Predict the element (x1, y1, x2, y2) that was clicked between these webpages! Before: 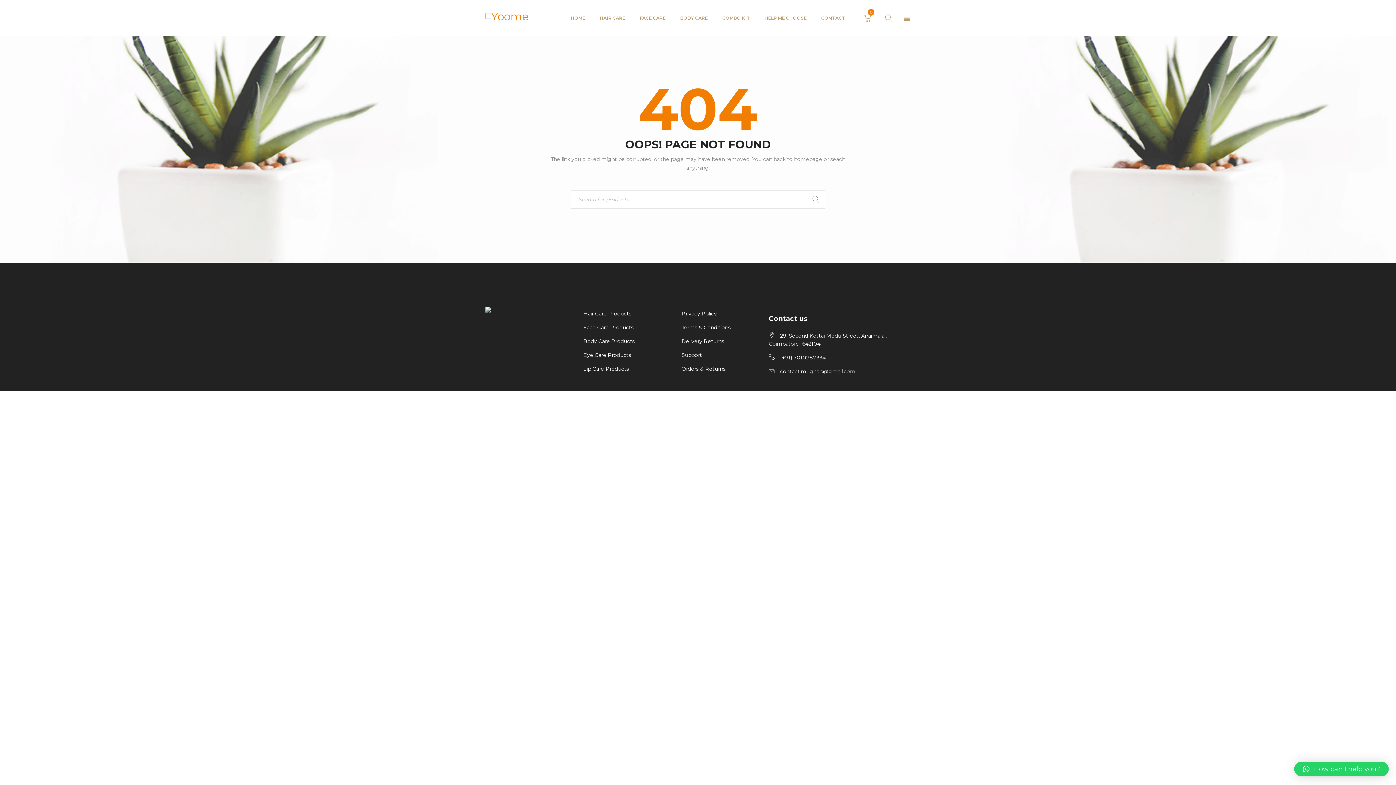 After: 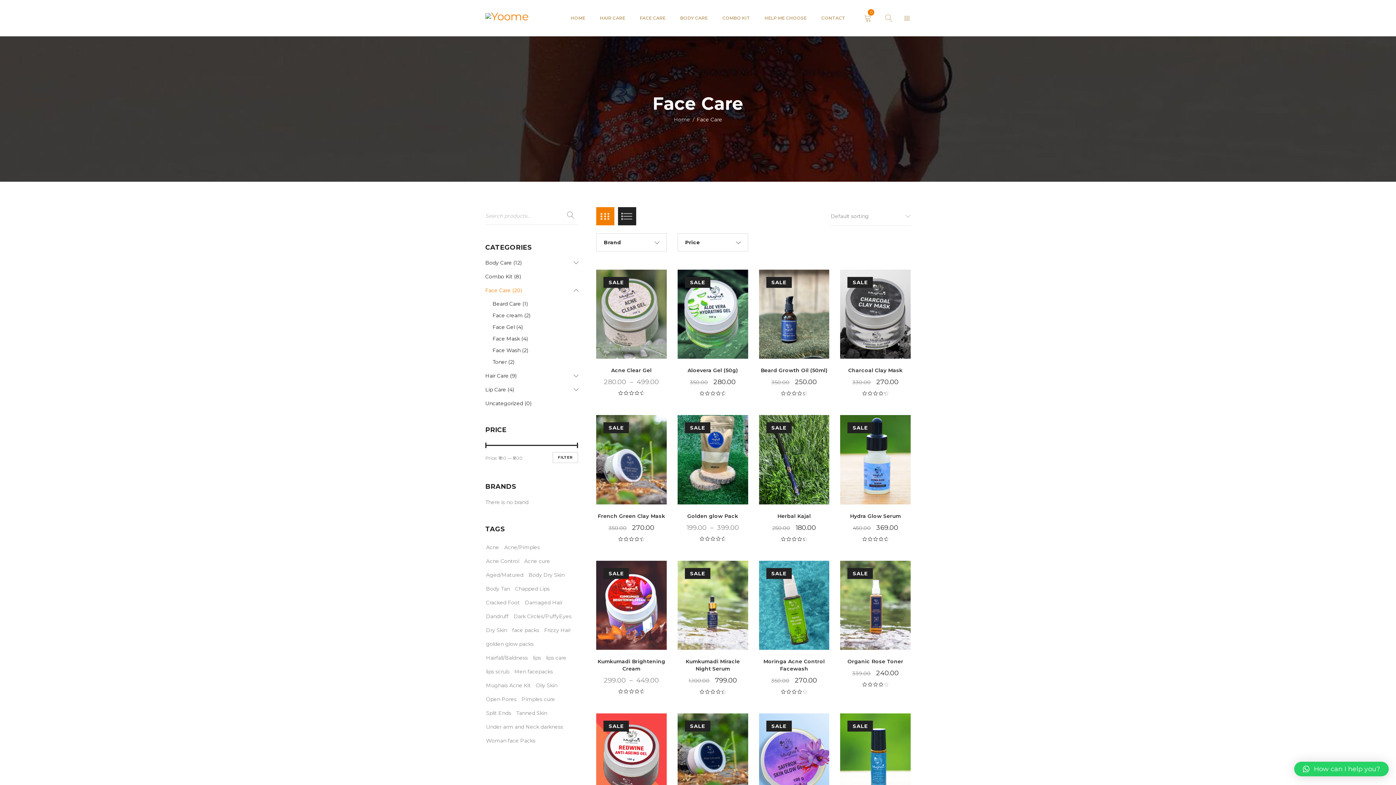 Action: bbox: (583, 324, 633, 330) label: Face Care Products